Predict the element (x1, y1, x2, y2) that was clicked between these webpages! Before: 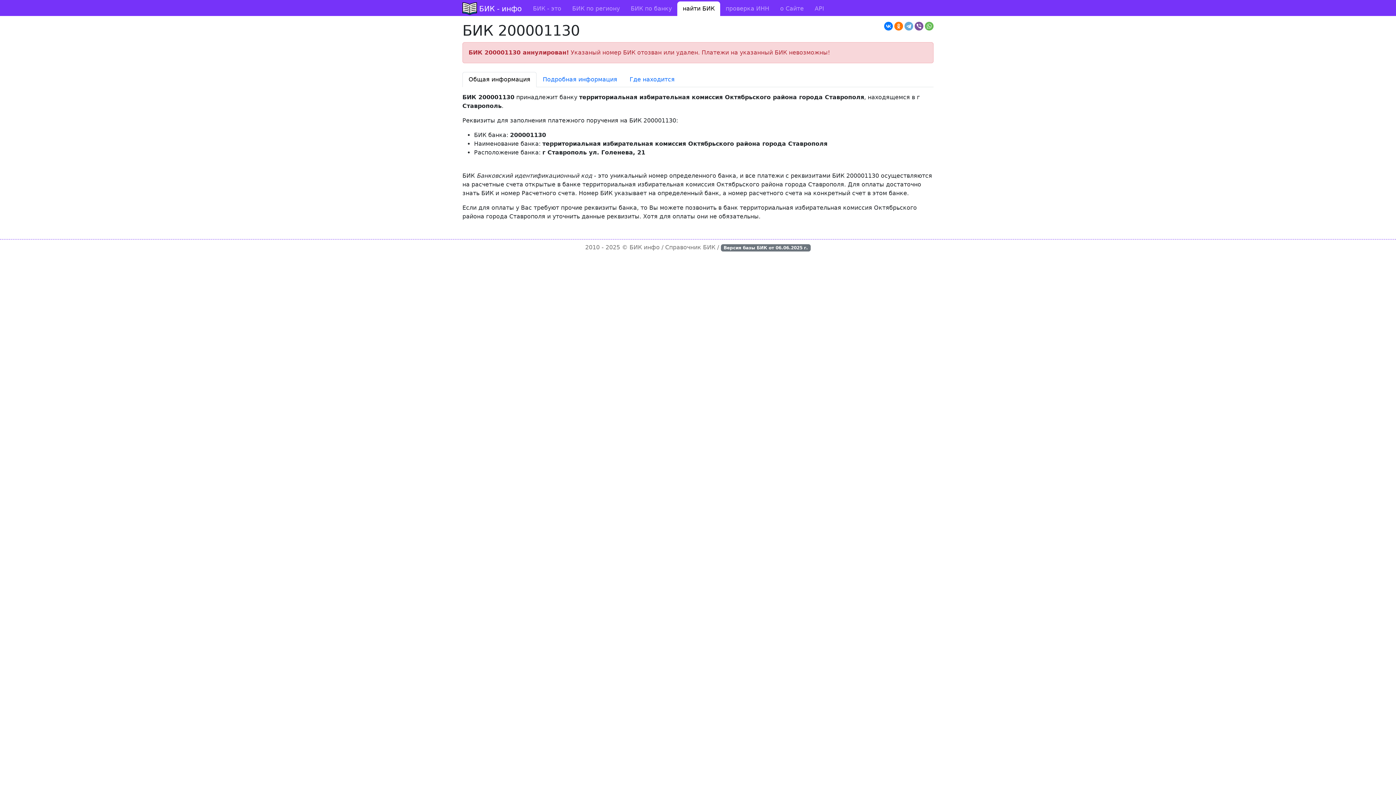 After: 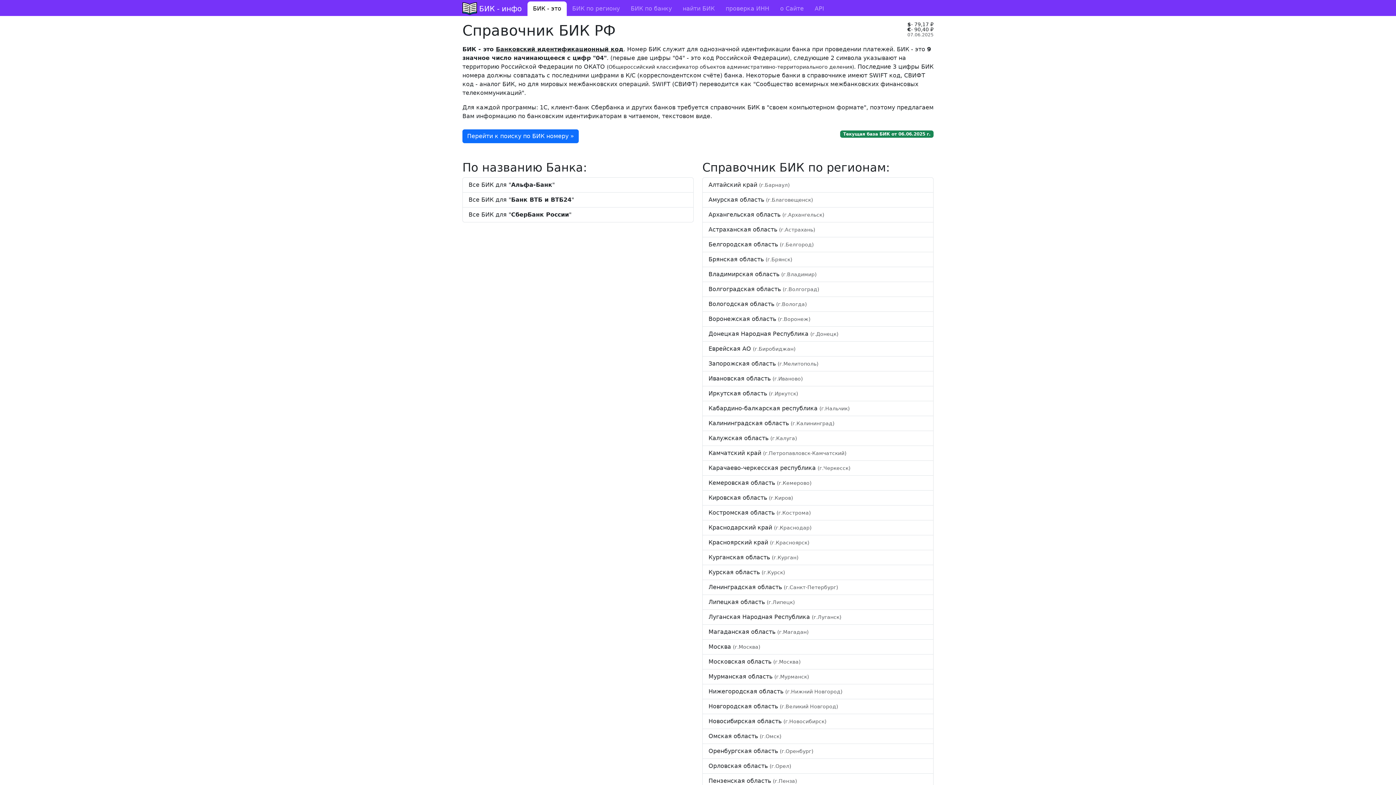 Action: bbox: (462, 1, 521, 16) label: БИК - инфо